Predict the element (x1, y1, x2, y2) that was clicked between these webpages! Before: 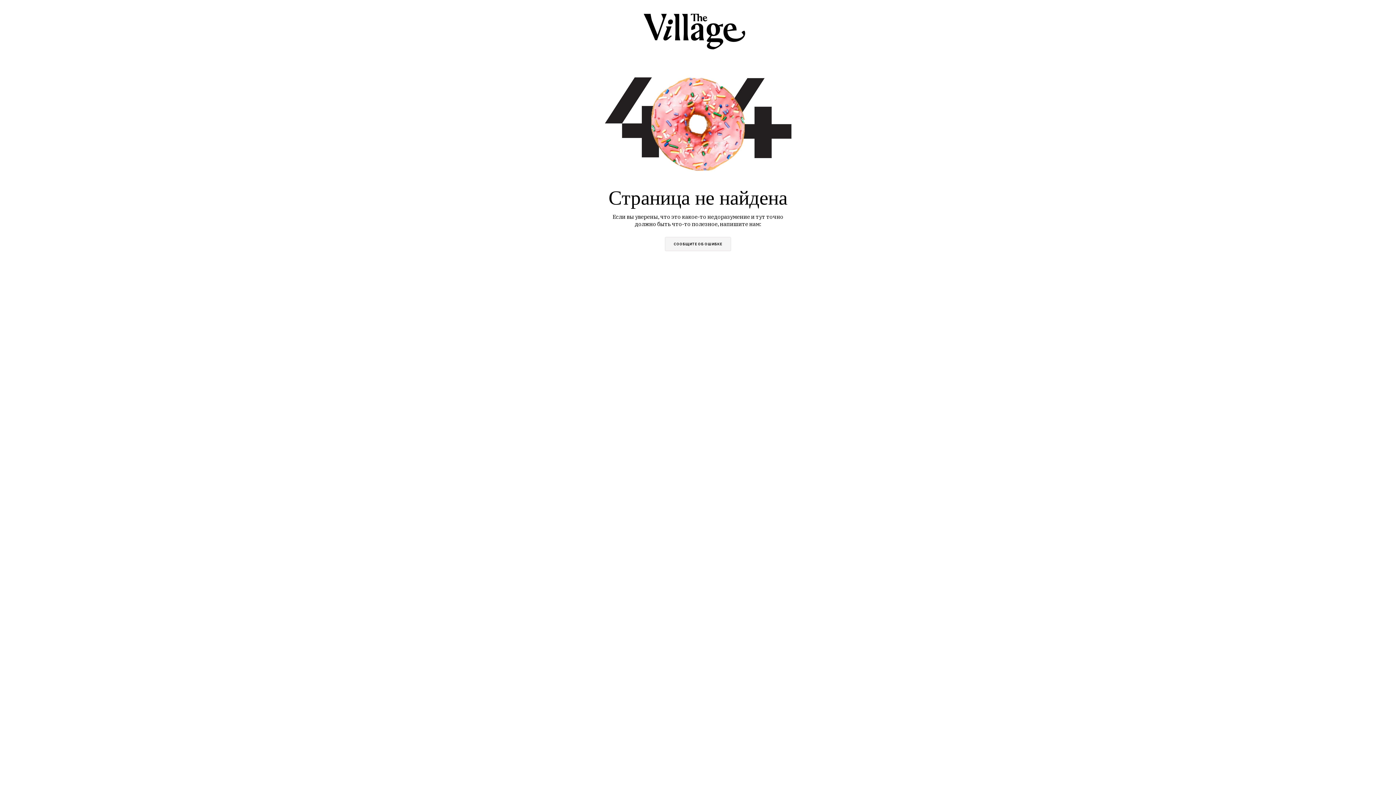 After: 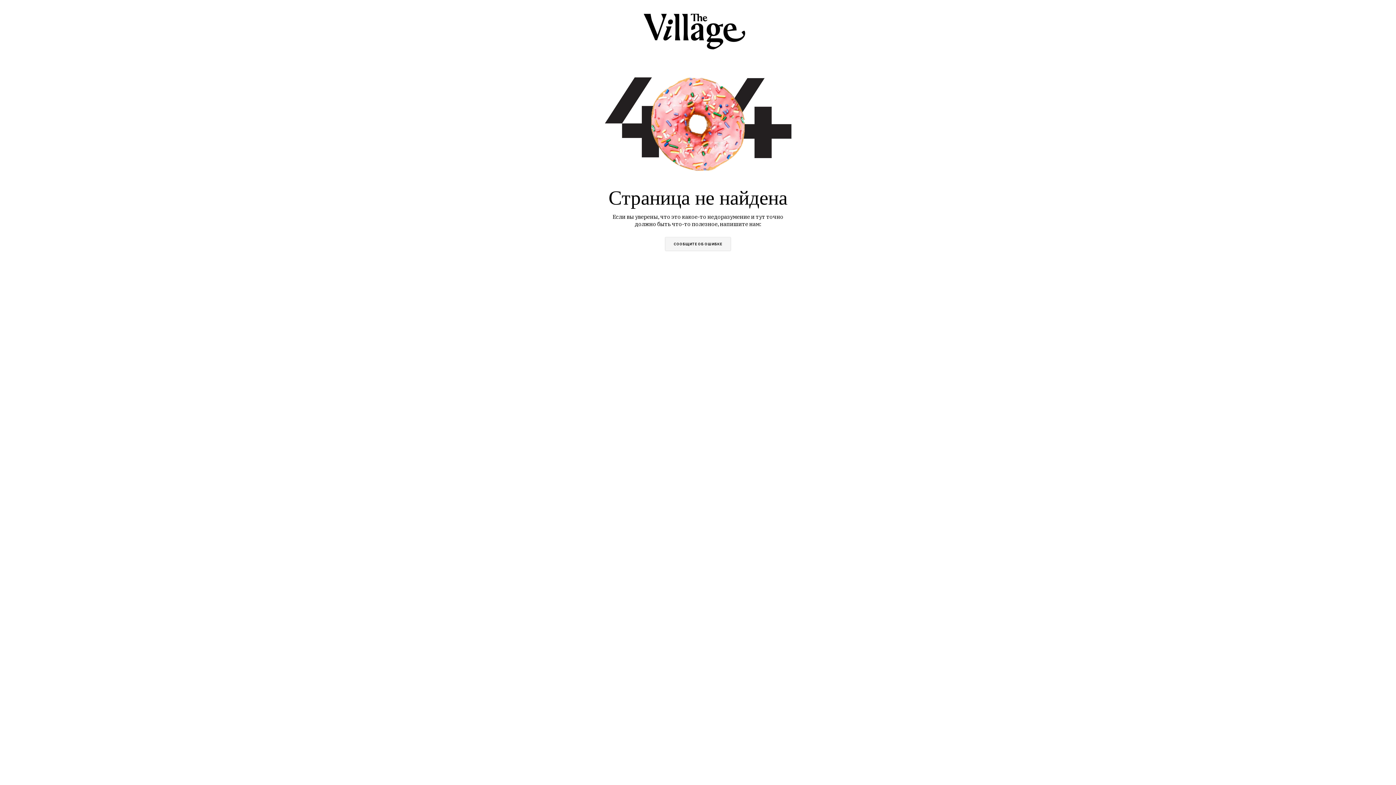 Action: label: СООБЩИТЕ ОБ ОШИБКЕ bbox: (665, 237, 731, 251)